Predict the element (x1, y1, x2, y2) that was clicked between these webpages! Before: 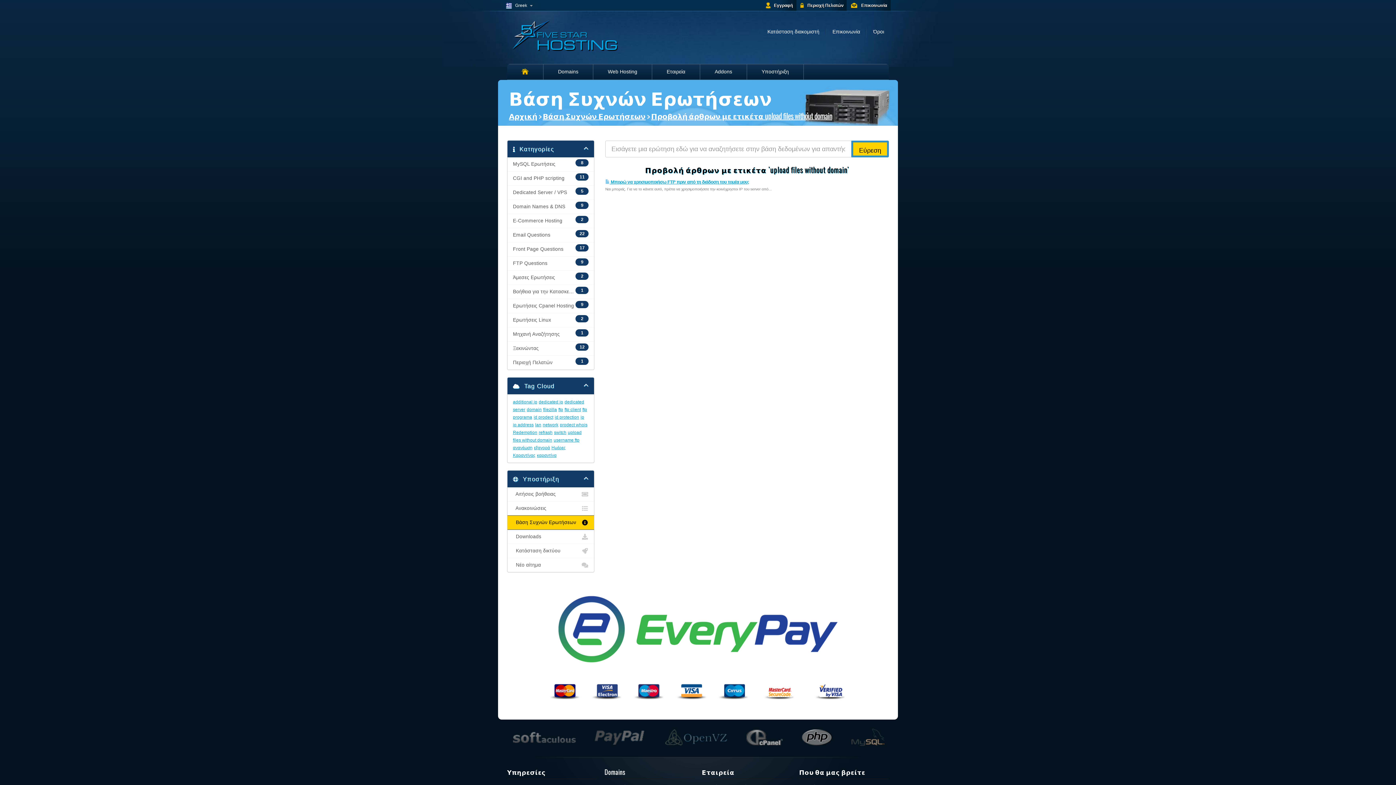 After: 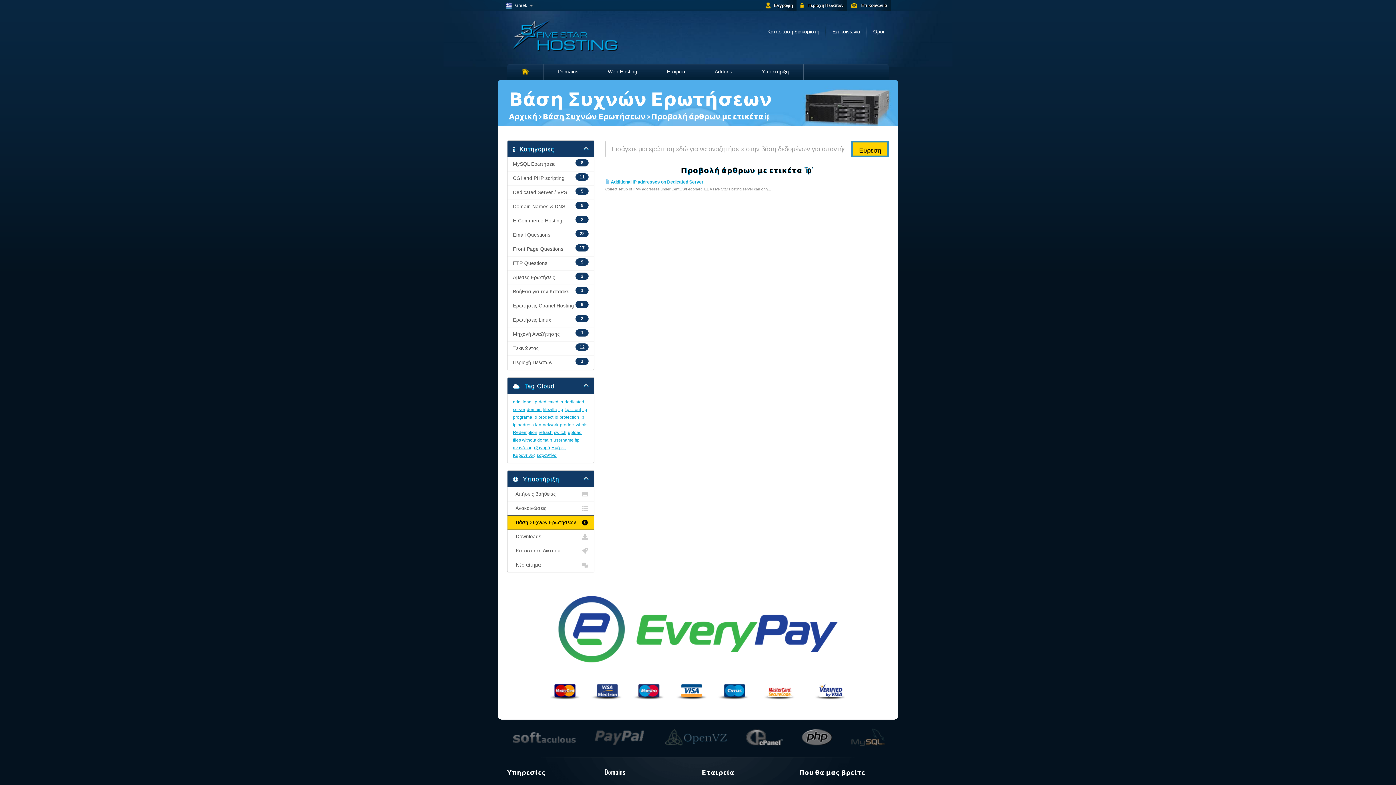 Action: bbox: (580, 414, 584, 420) label: ip